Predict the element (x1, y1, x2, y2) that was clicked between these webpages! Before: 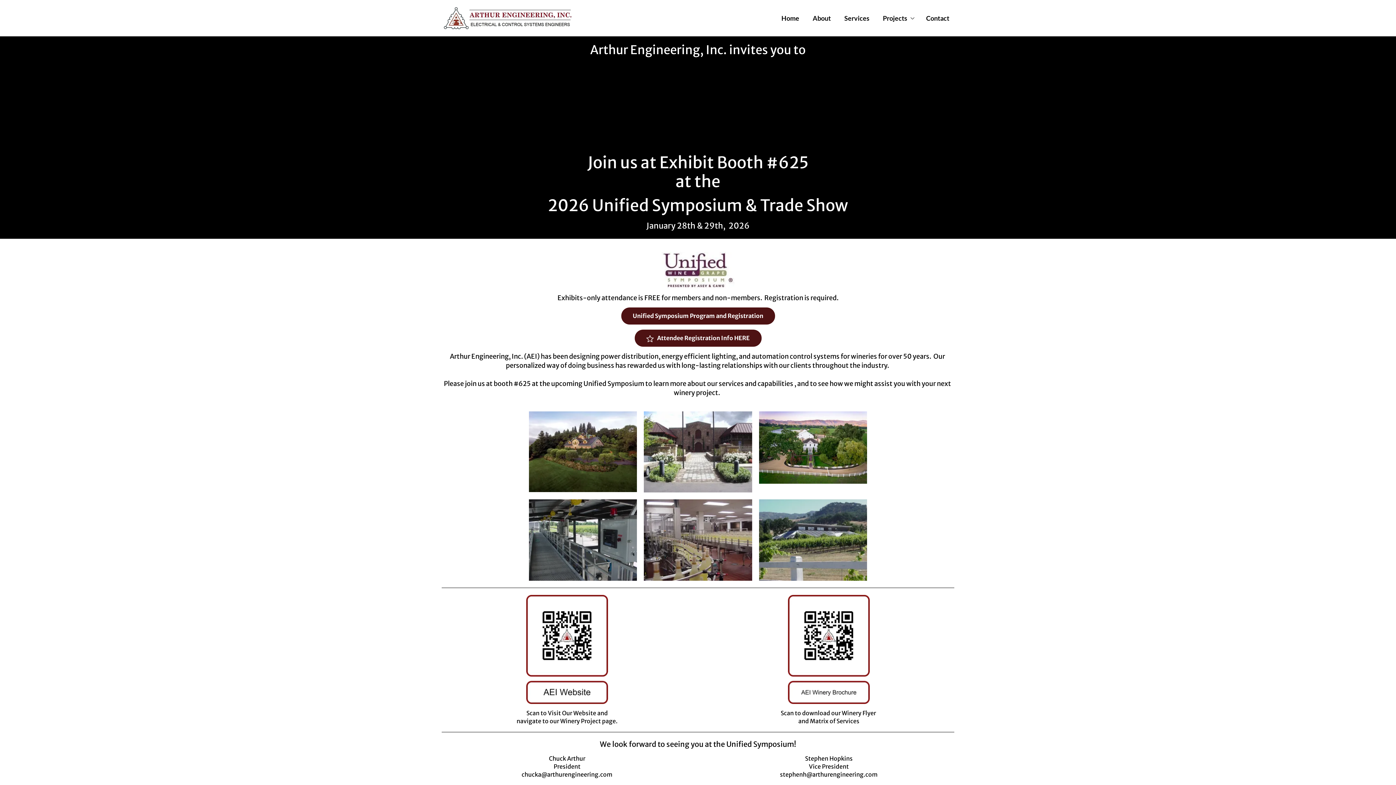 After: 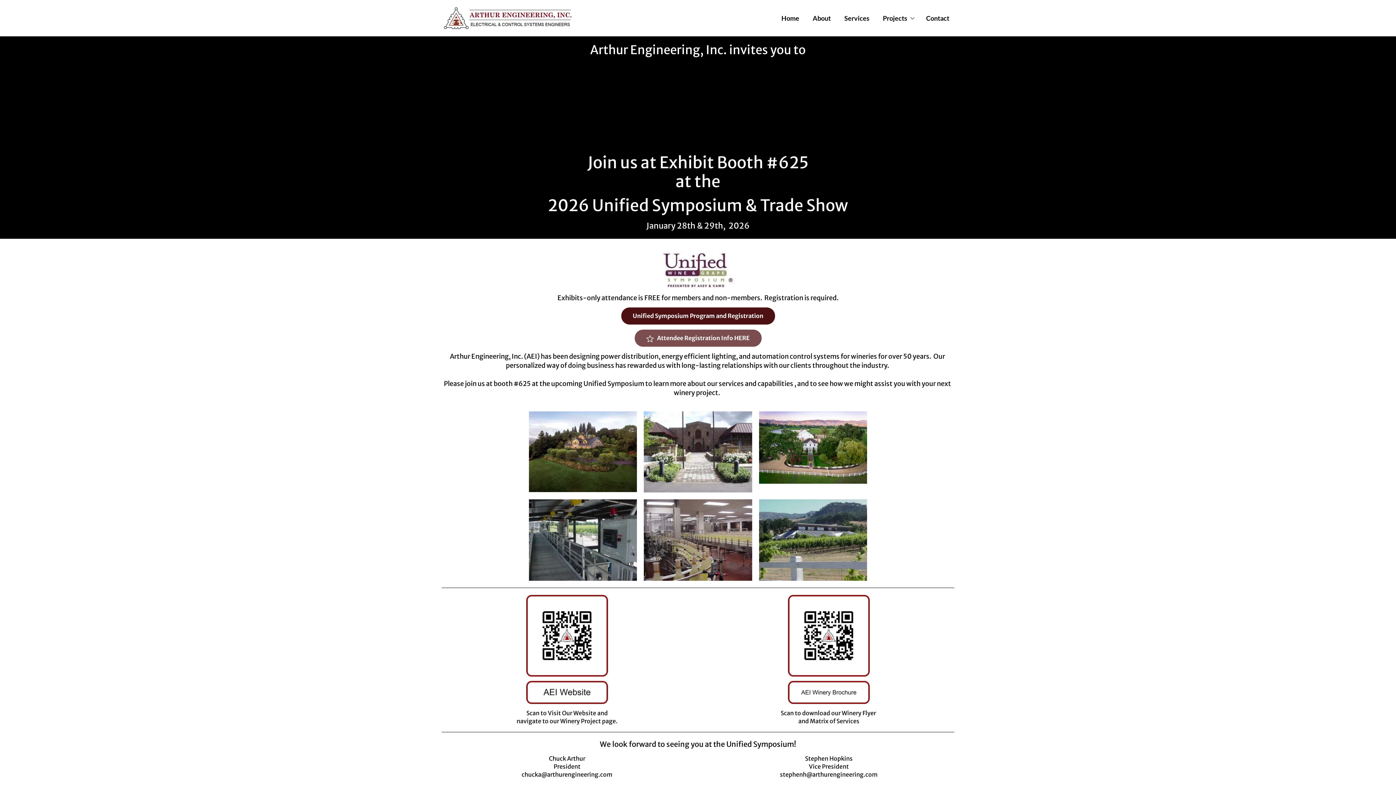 Action: label: Attendee Registration Info HERE bbox: (634, 329, 761, 346)